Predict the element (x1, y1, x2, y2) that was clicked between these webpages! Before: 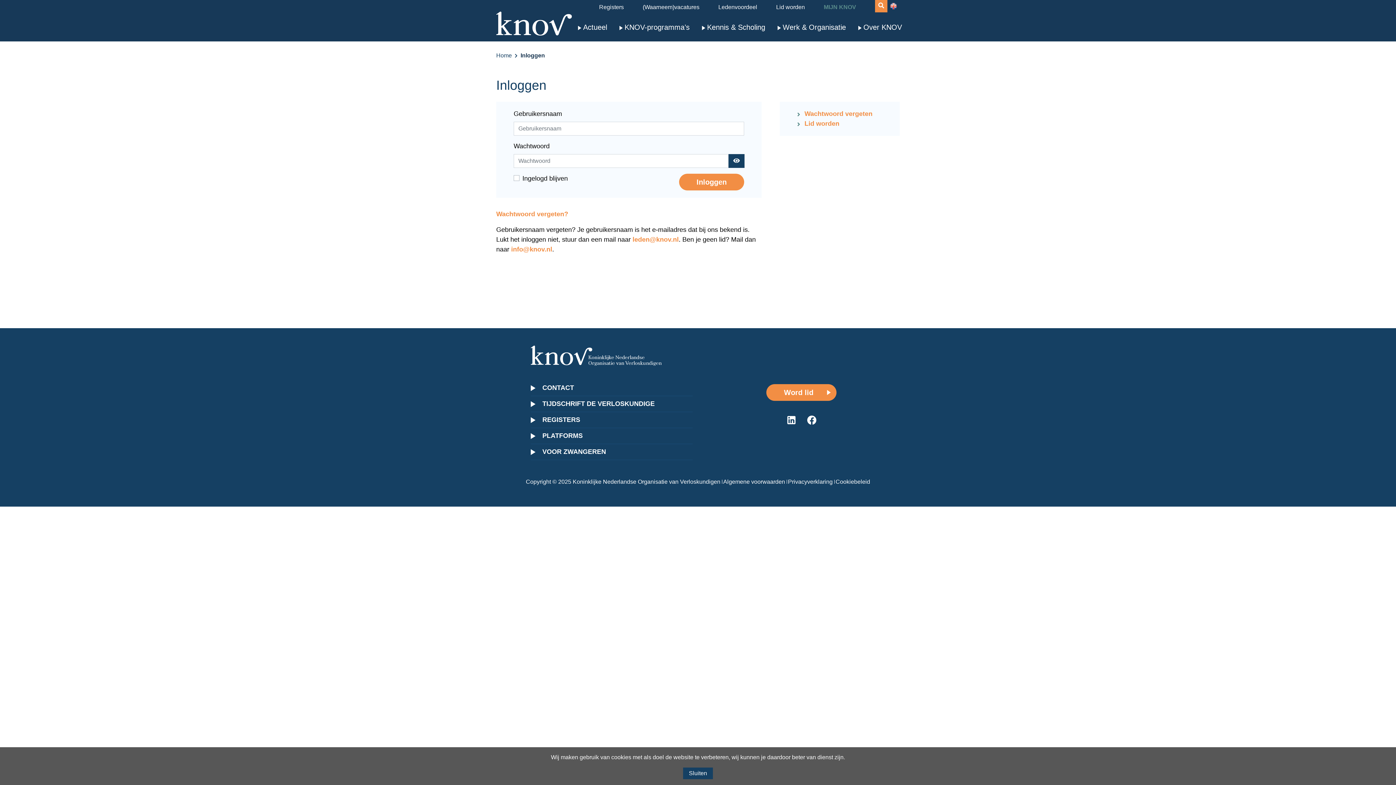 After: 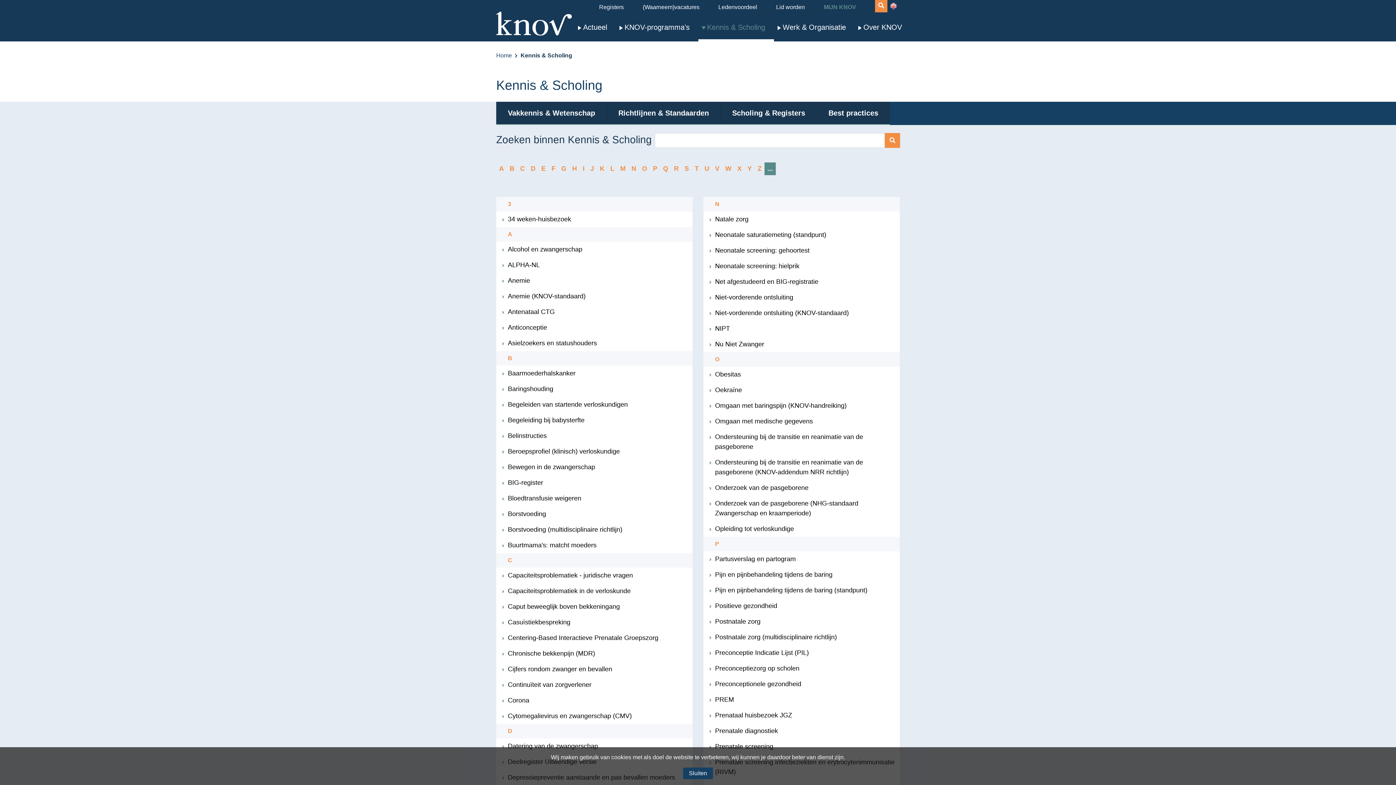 Action: bbox: (698, 18, 774, 41) label: Kennis & Scholing